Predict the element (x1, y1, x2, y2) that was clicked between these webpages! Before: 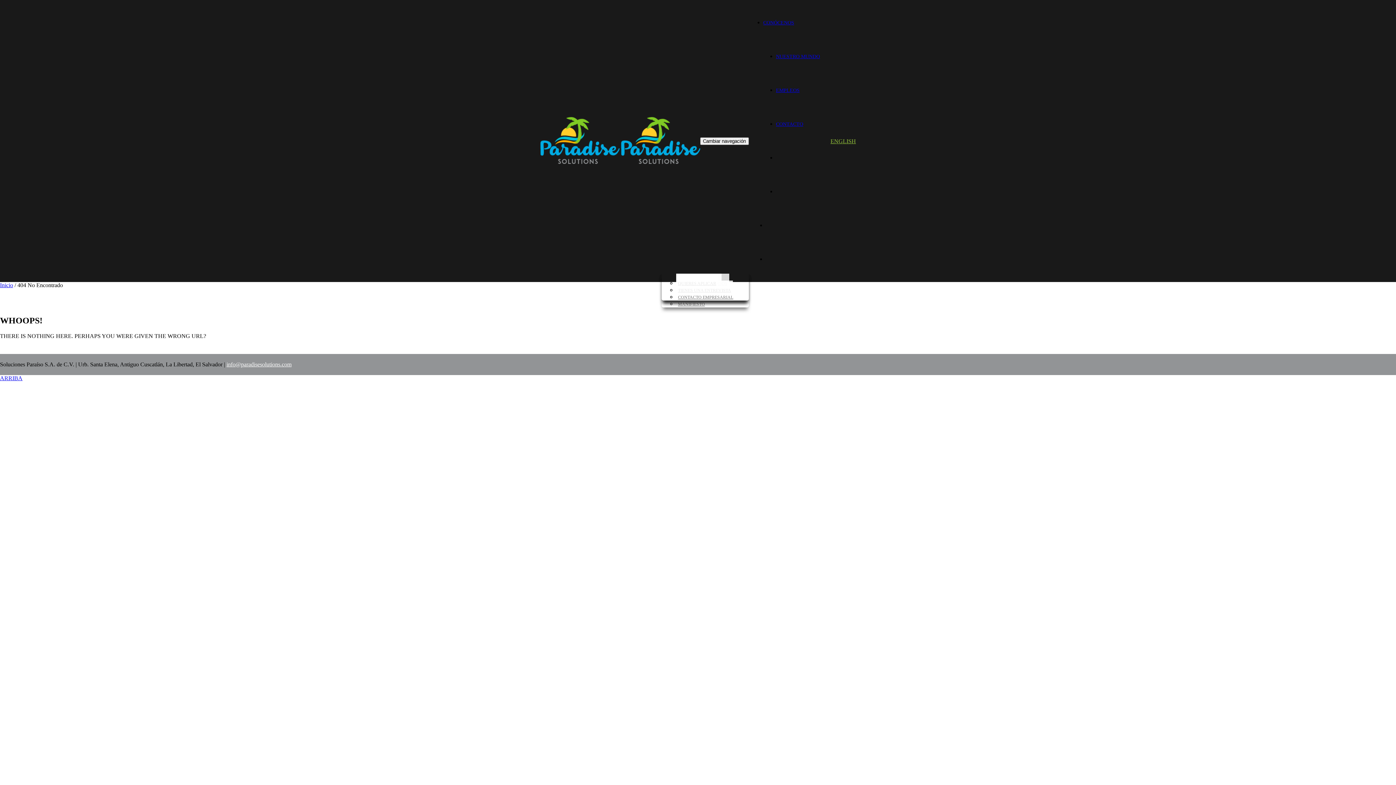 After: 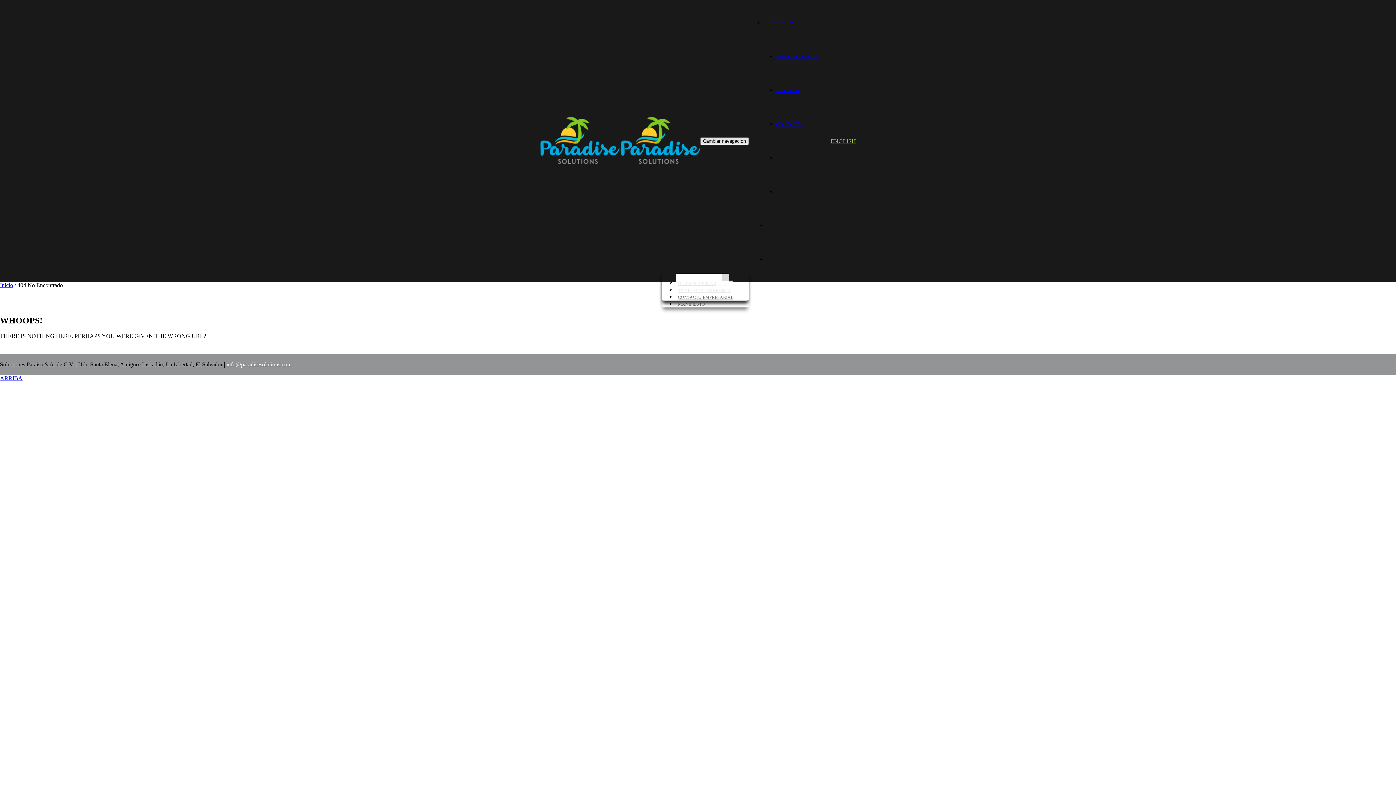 Action: bbox: (700, 137, 748, 144) label: Cambiar navegación